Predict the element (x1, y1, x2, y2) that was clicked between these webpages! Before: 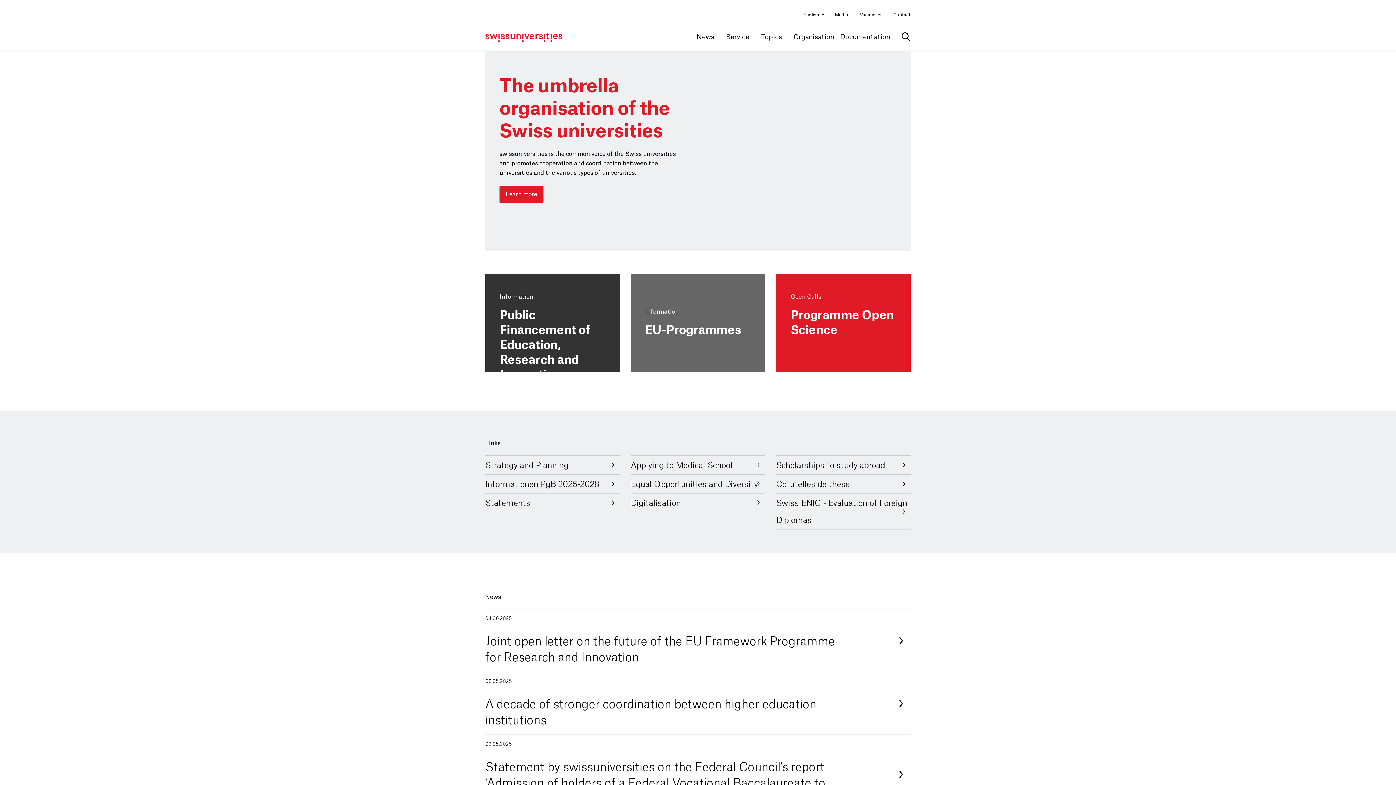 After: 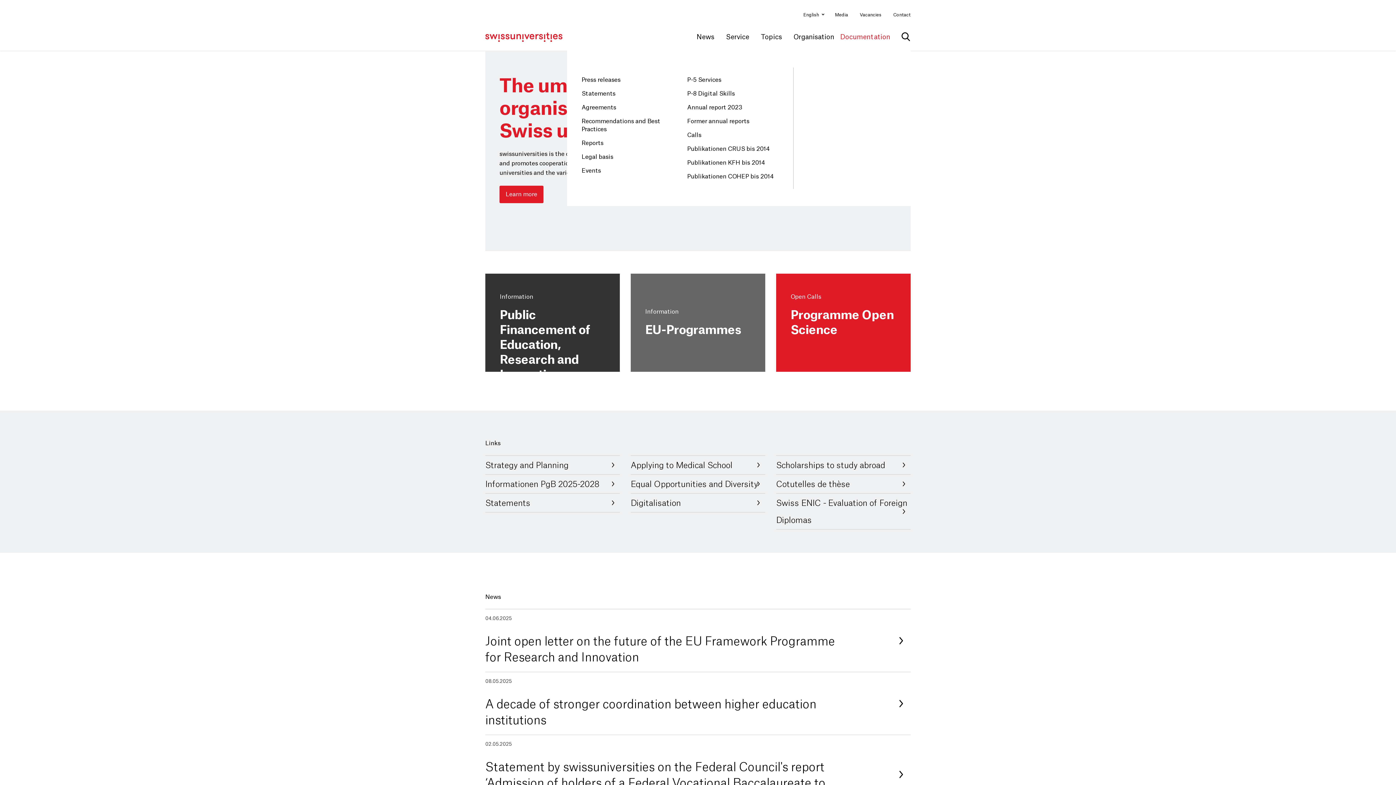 Action: label: Documentation bbox: (840, 32, 890, 50)